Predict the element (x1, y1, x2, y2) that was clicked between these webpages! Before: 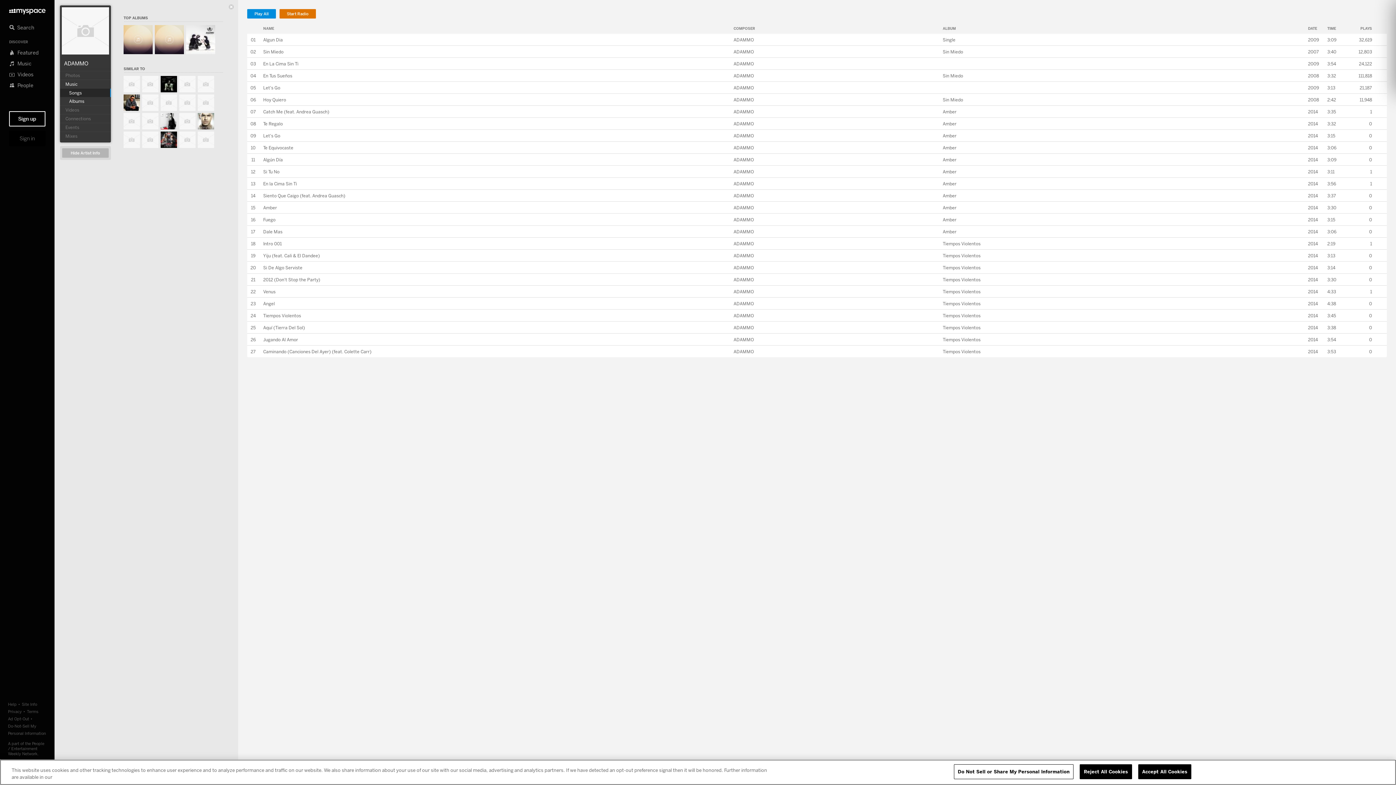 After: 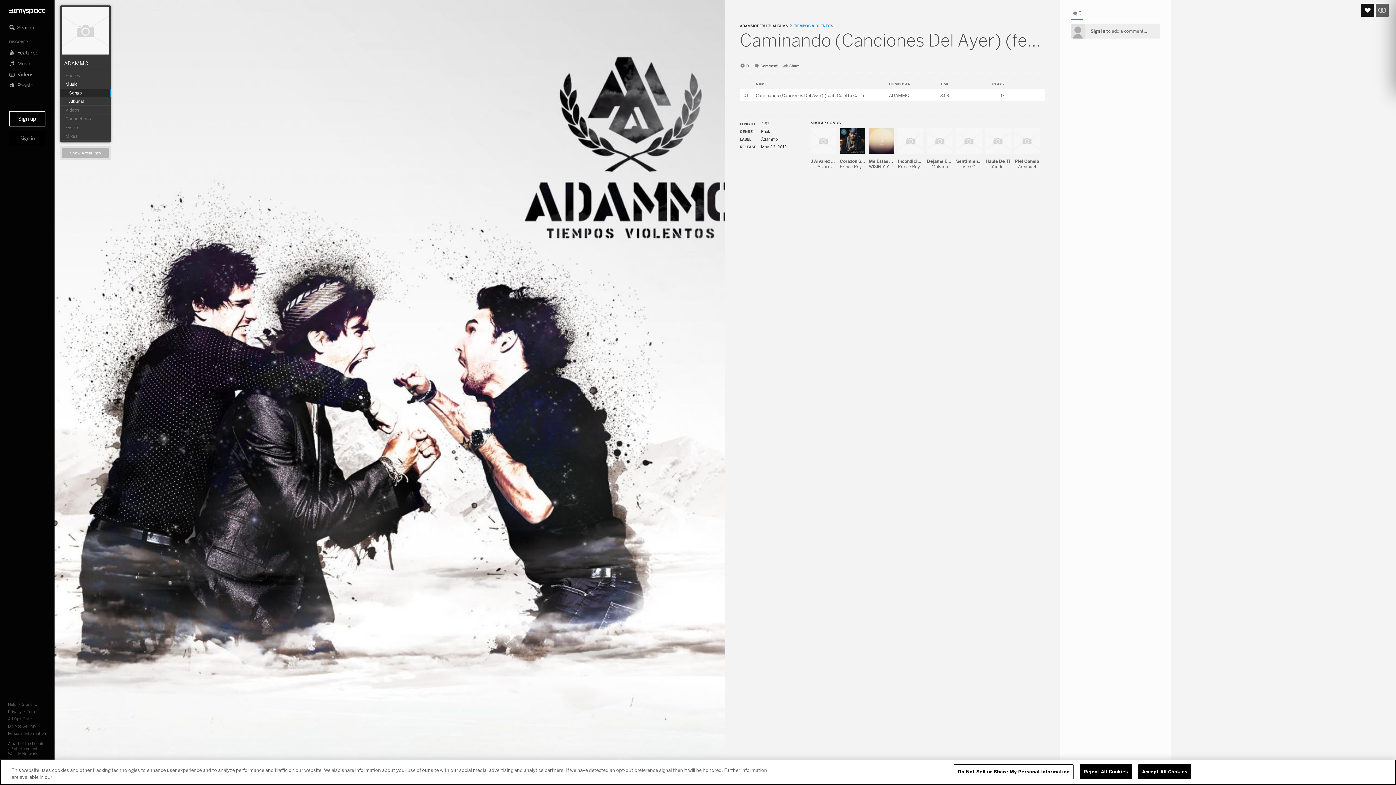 Action: bbox: (263, 348, 371, 354) label: Caminando (Canciones Del Ayer) (feat. Colette Carr)